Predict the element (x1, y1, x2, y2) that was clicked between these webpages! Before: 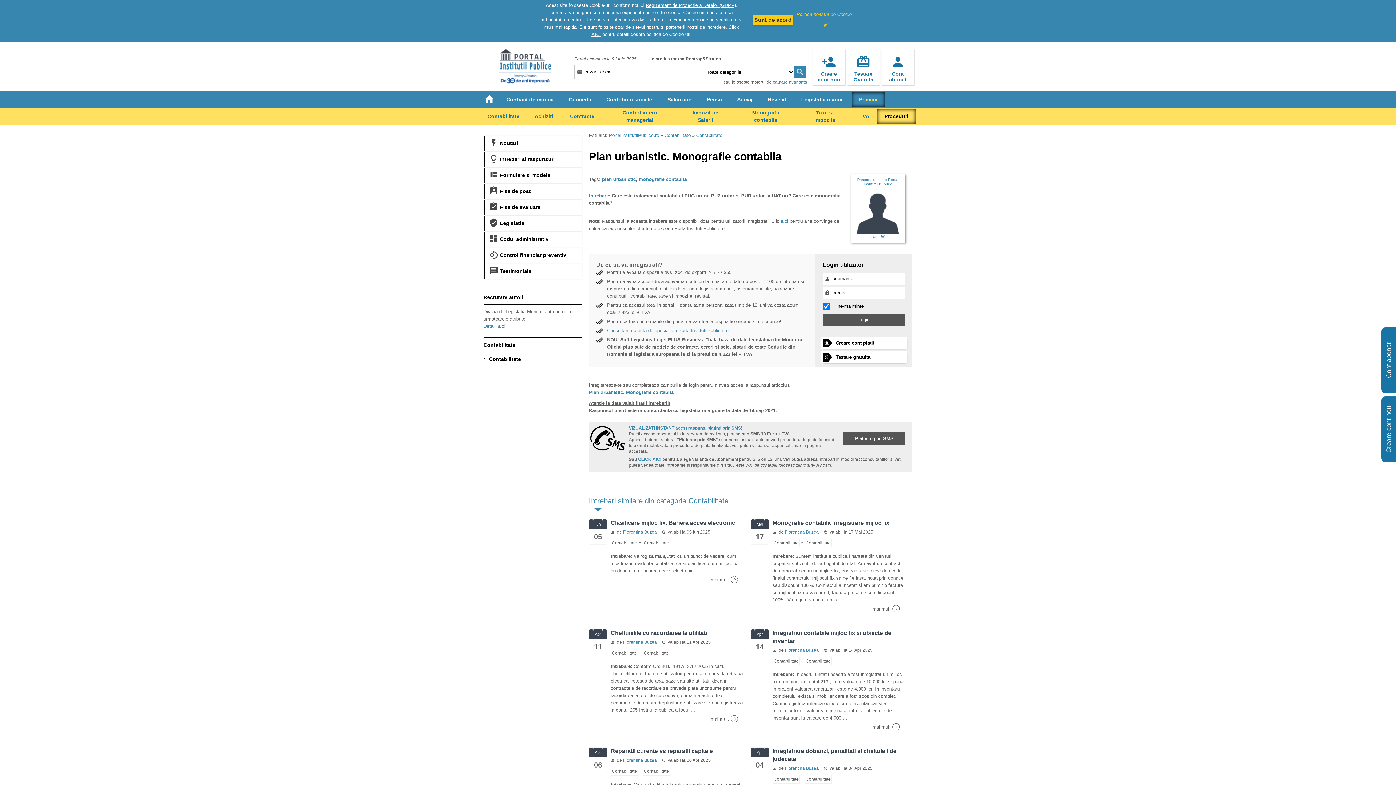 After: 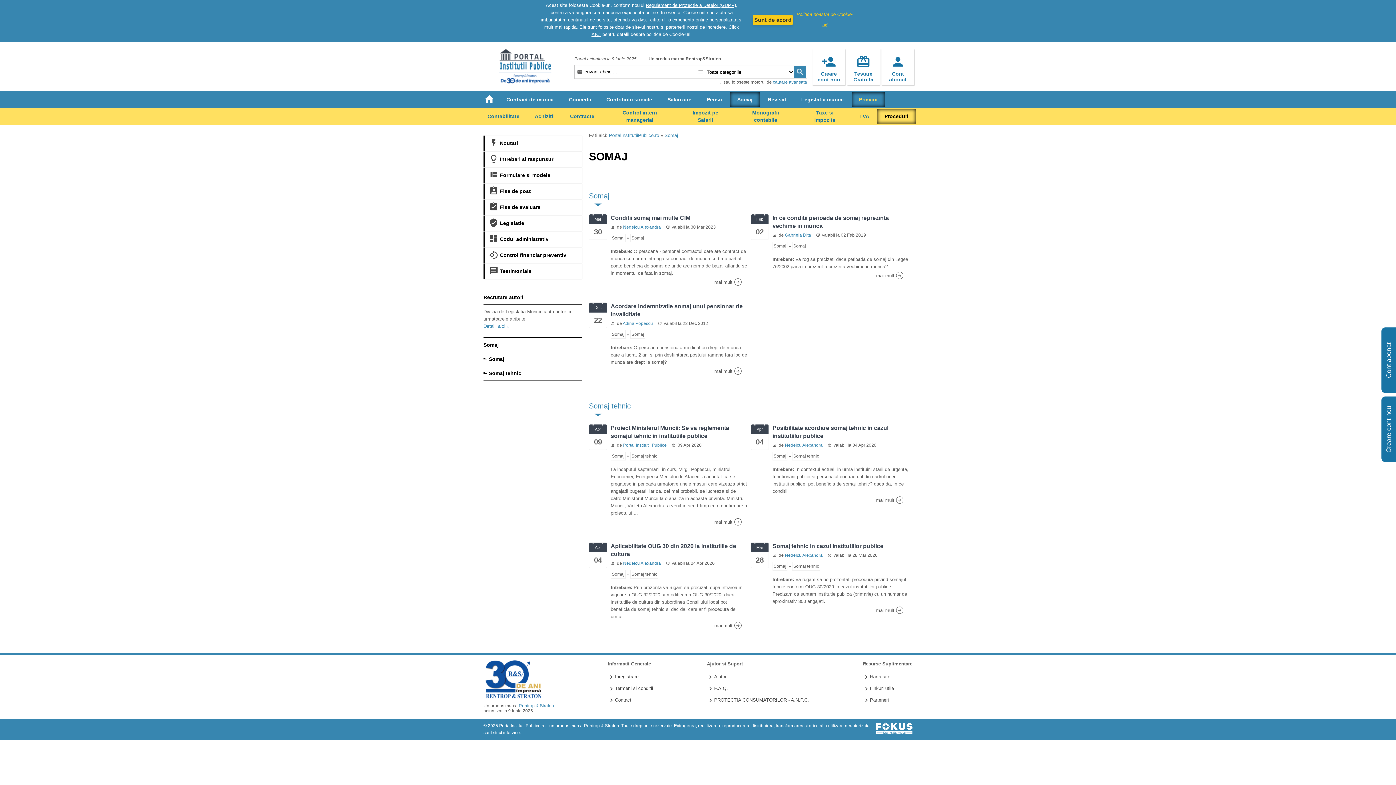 Action: label: Somaj bbox: (730, 92, 760, 106)